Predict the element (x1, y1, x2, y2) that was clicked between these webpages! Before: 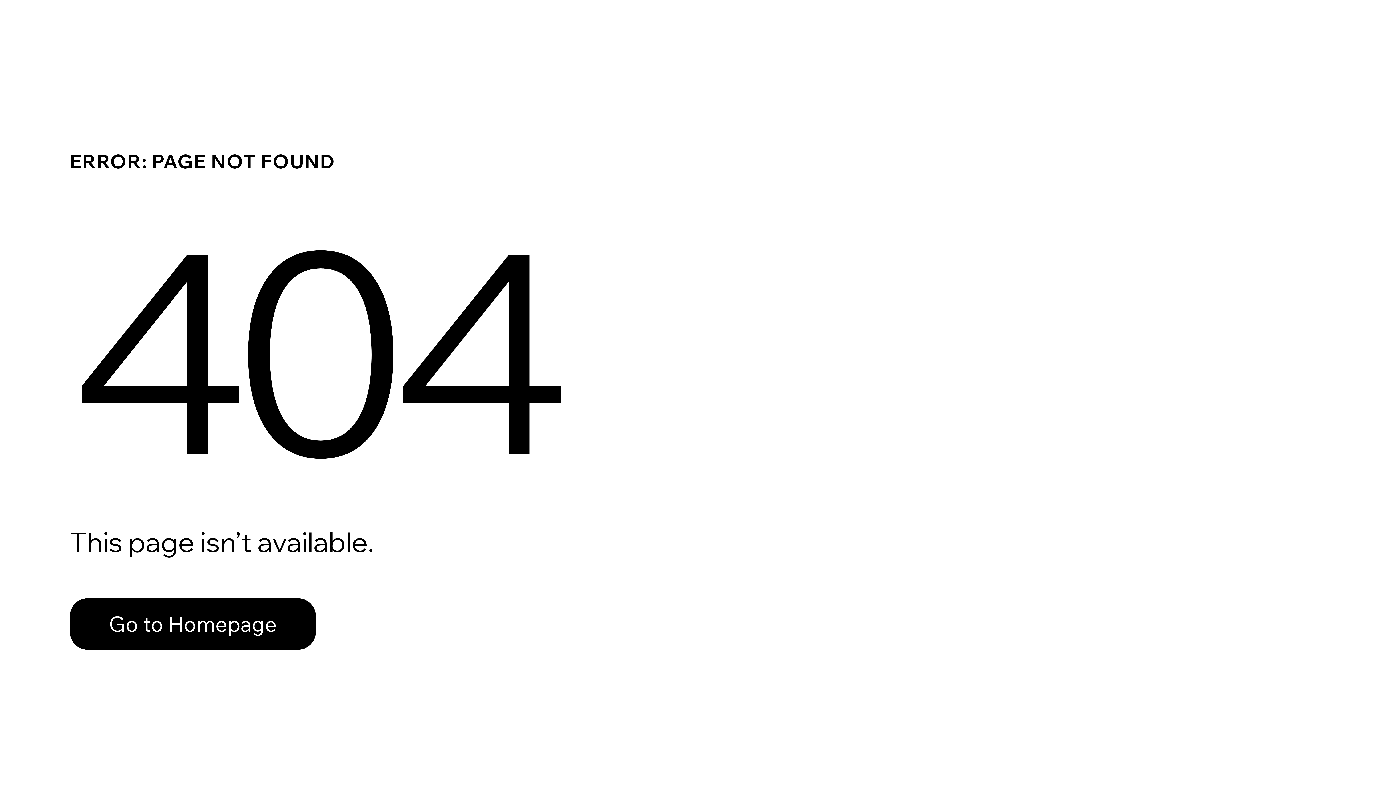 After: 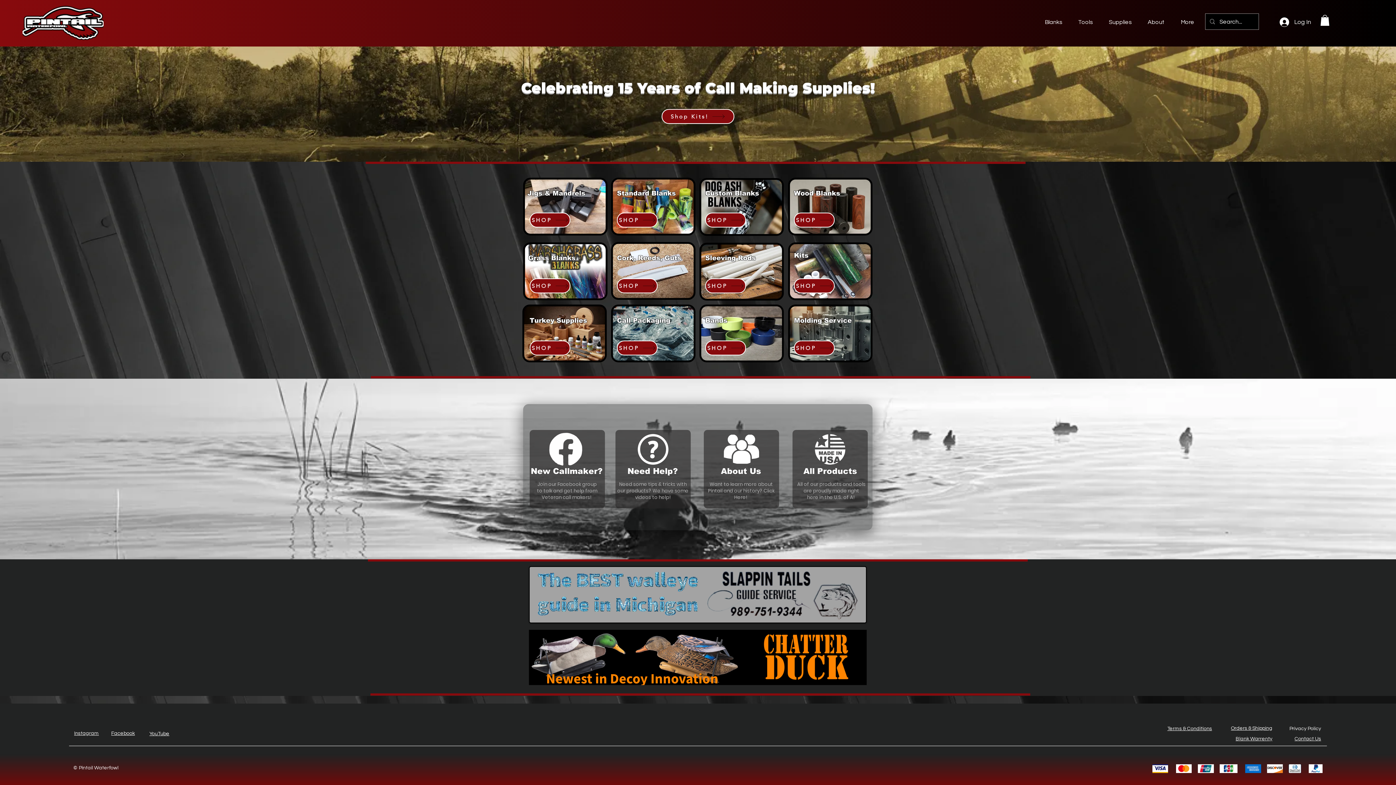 Action: label: Go to Homepage bbox: (69, 598, 316, 650)